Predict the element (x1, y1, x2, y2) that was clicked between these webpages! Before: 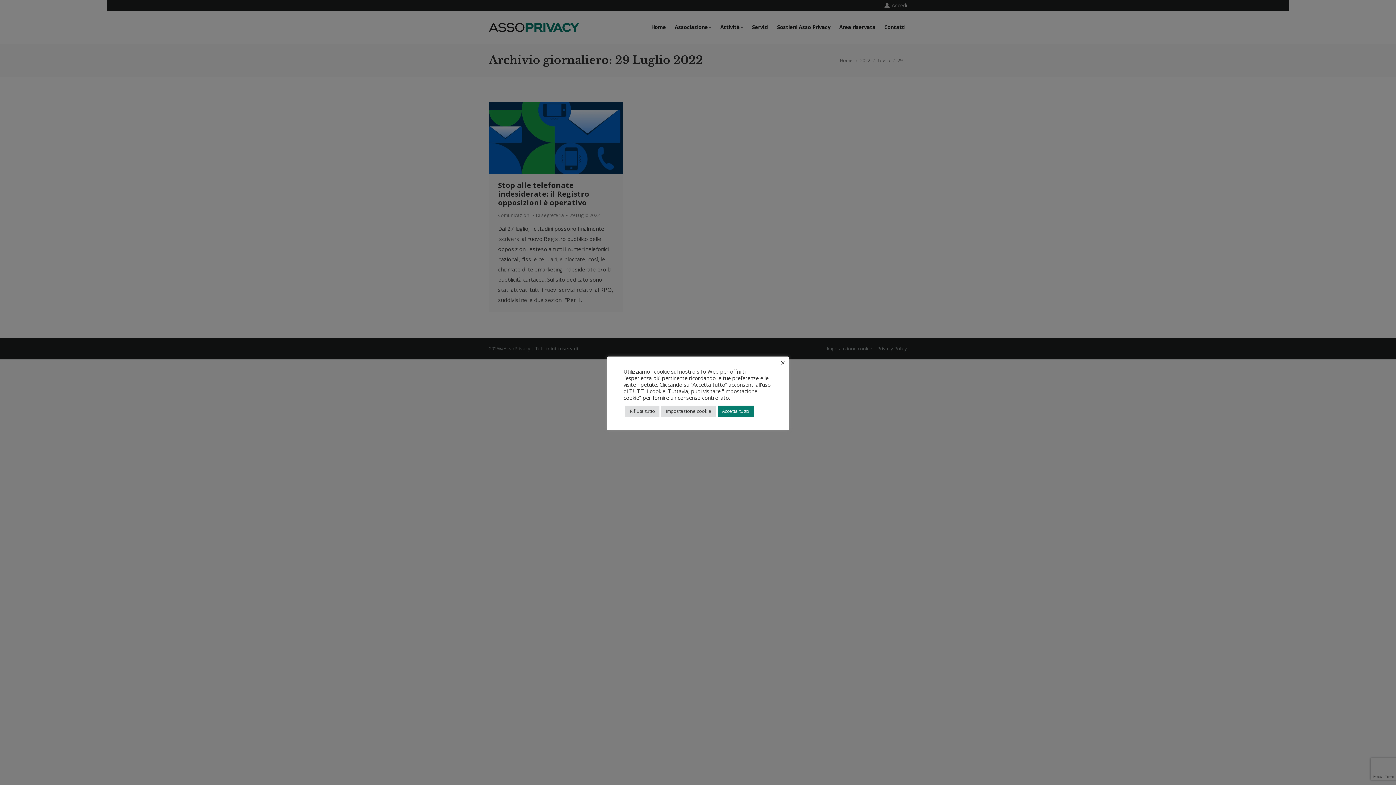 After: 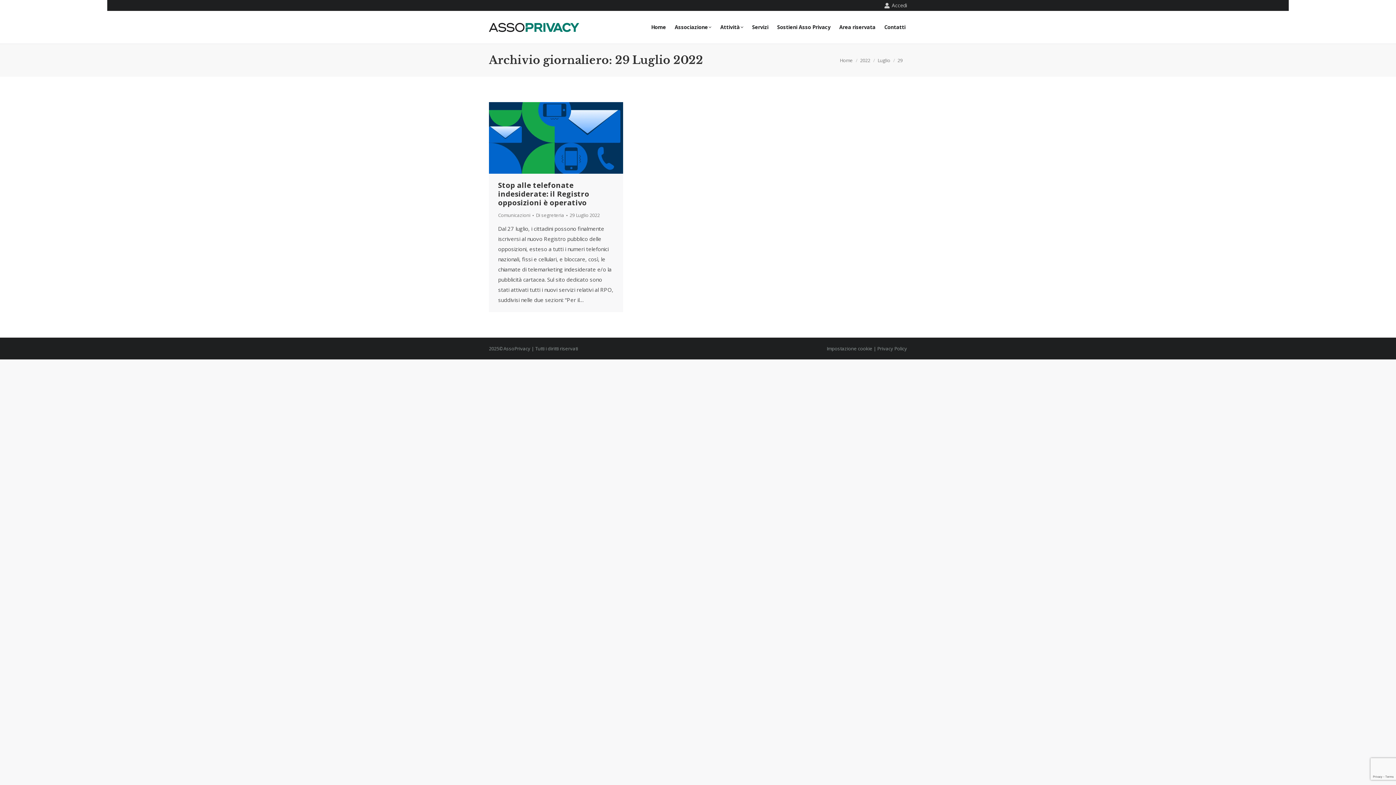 Action: bbox: (780, 358, 785, 366) label: Chiudi la barra dei Cookie